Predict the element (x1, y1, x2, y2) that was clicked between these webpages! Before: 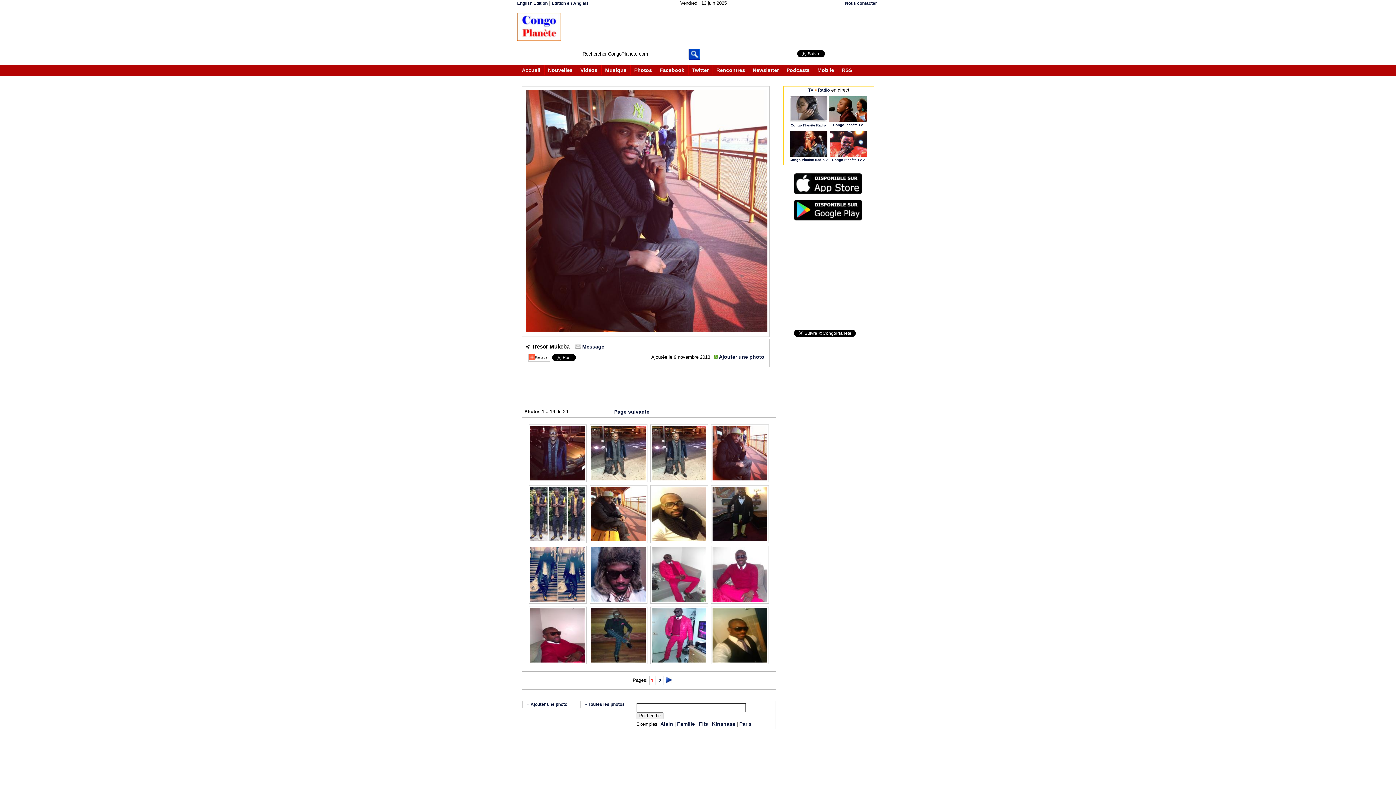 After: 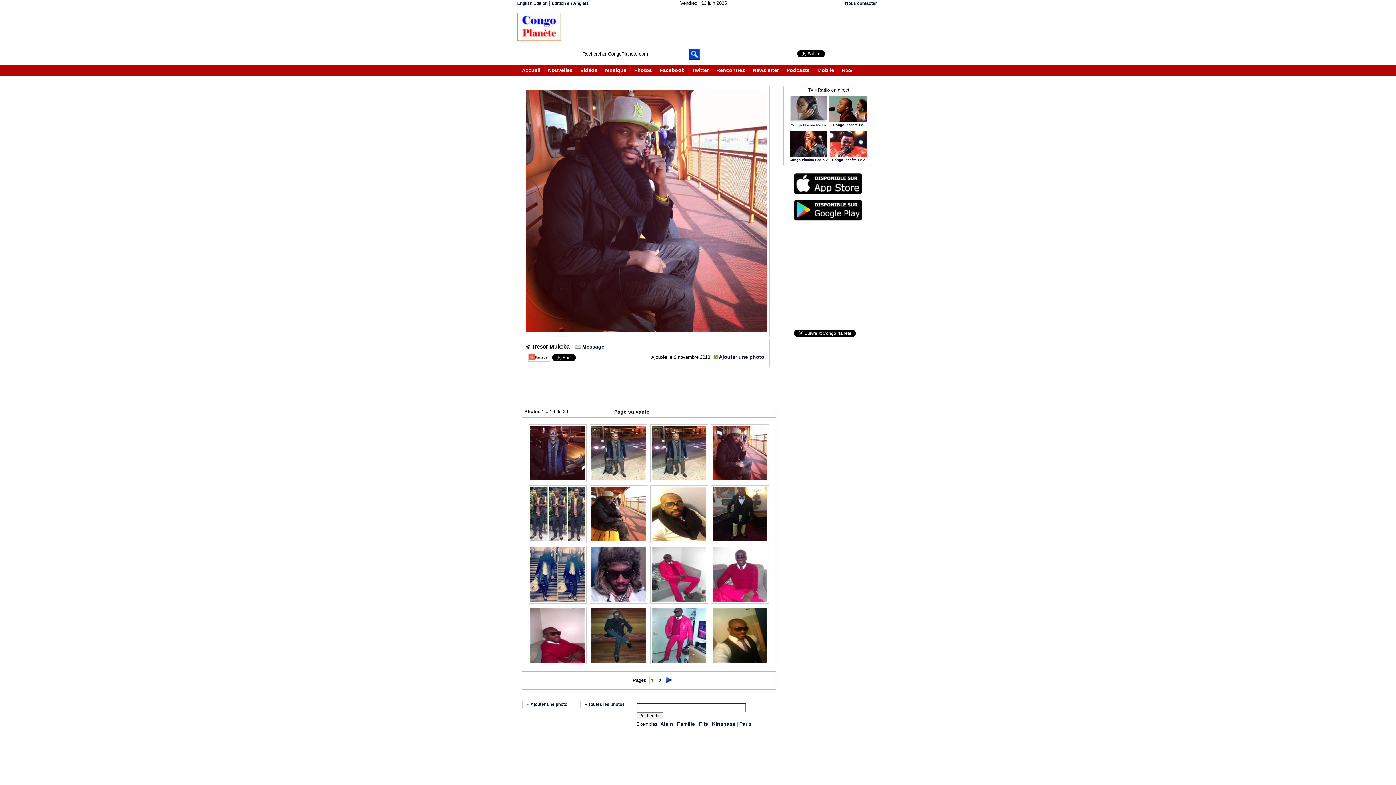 Action: bbox: (711, 477, 768, 482)